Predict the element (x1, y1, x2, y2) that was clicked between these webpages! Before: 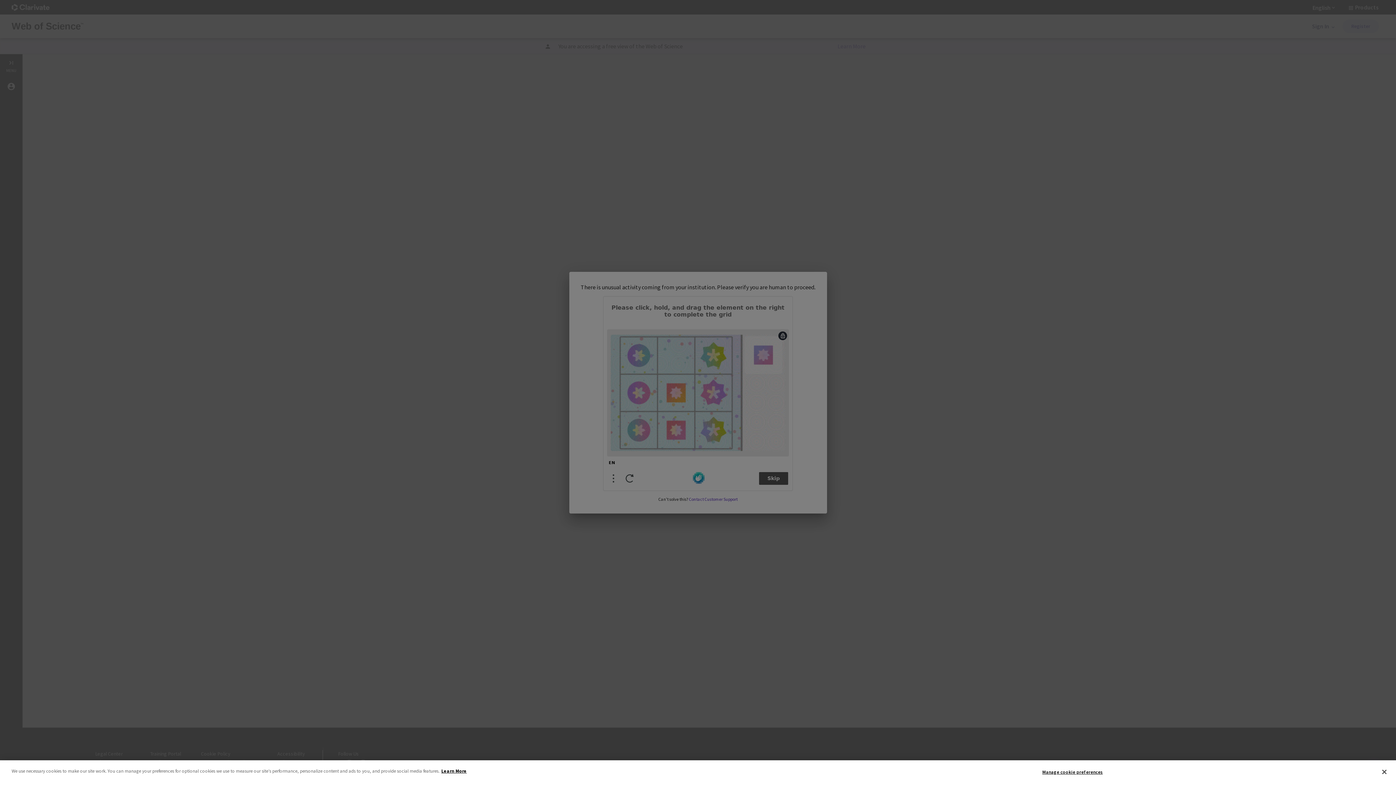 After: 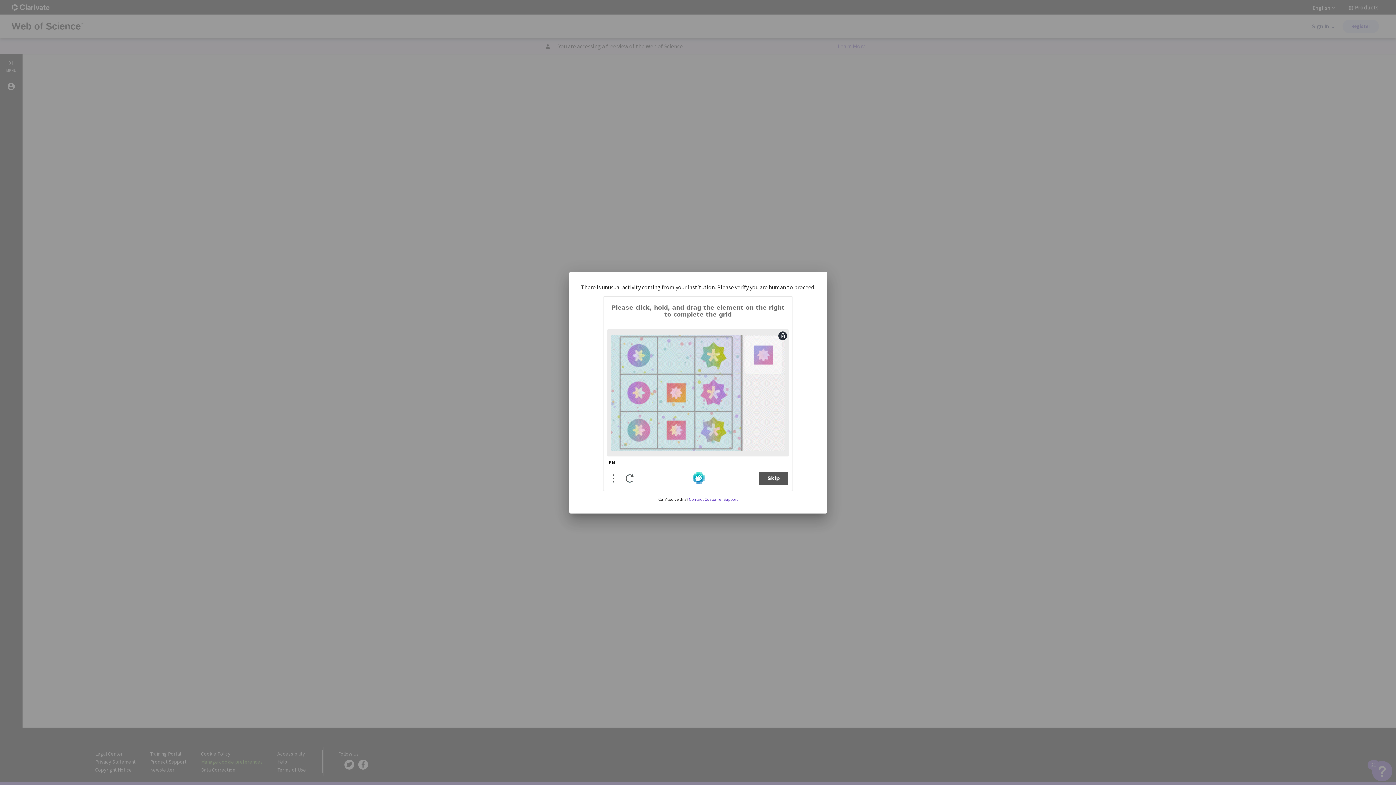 Action: label: Close bbox: (1376, 764, 1392, 780)